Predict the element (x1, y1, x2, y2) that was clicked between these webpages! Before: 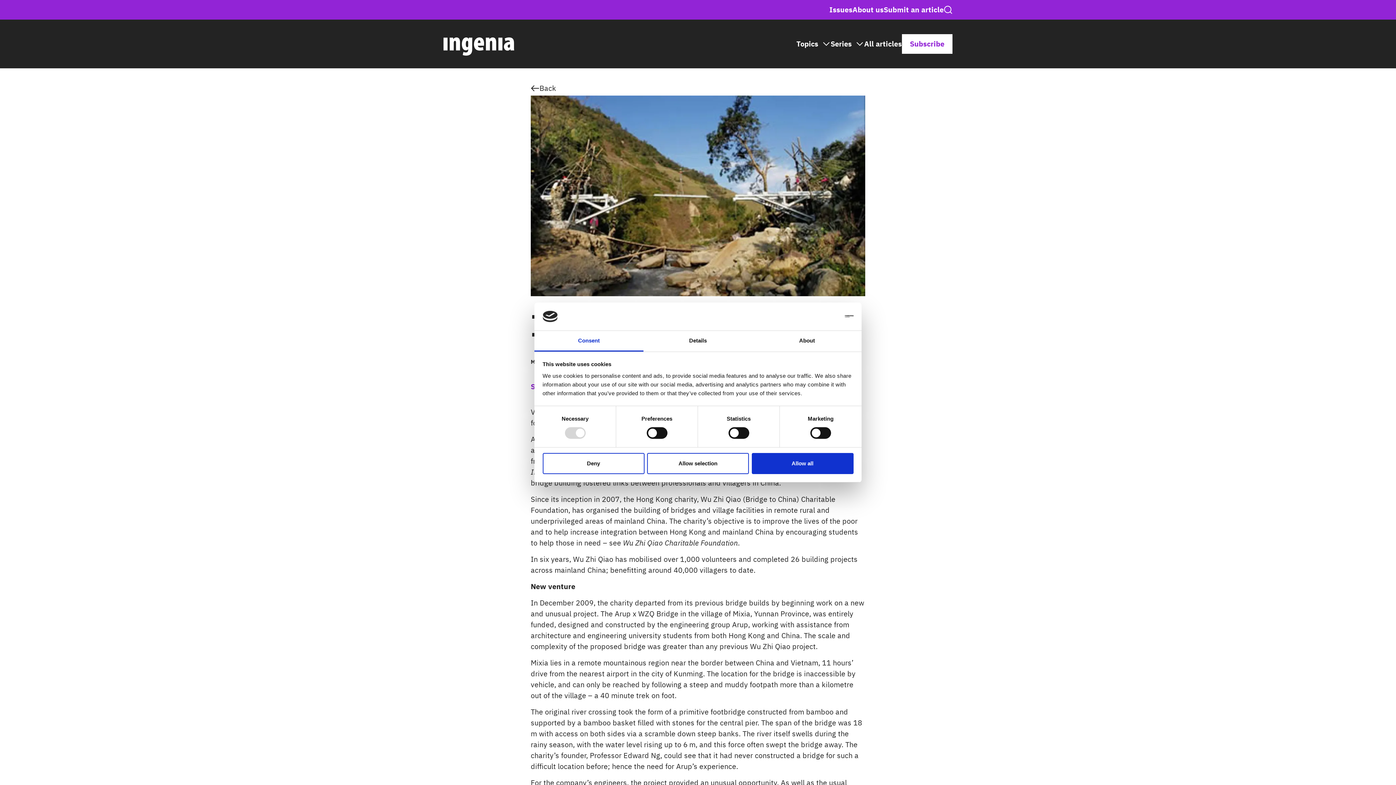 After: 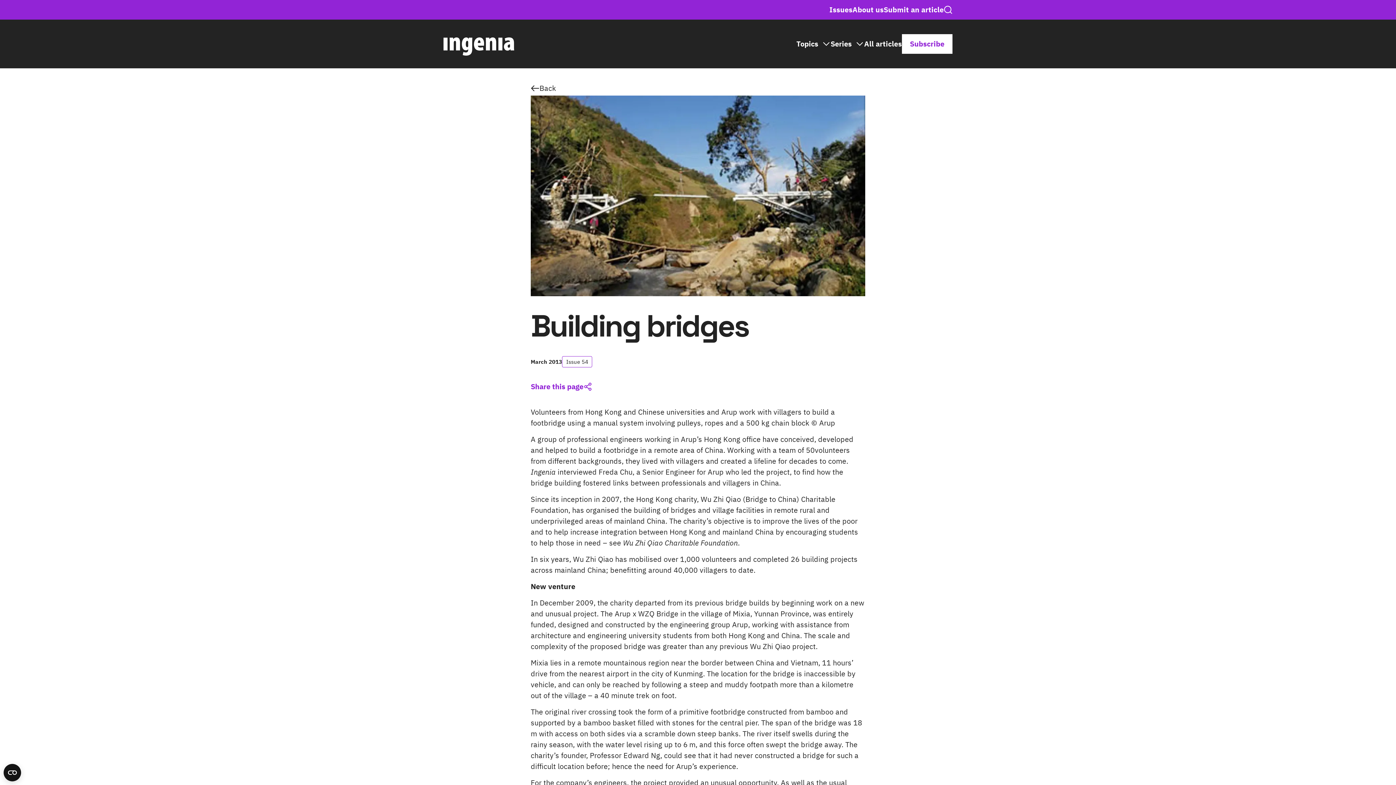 Action: label: Deny bbox: (542, 453, 644, 474)